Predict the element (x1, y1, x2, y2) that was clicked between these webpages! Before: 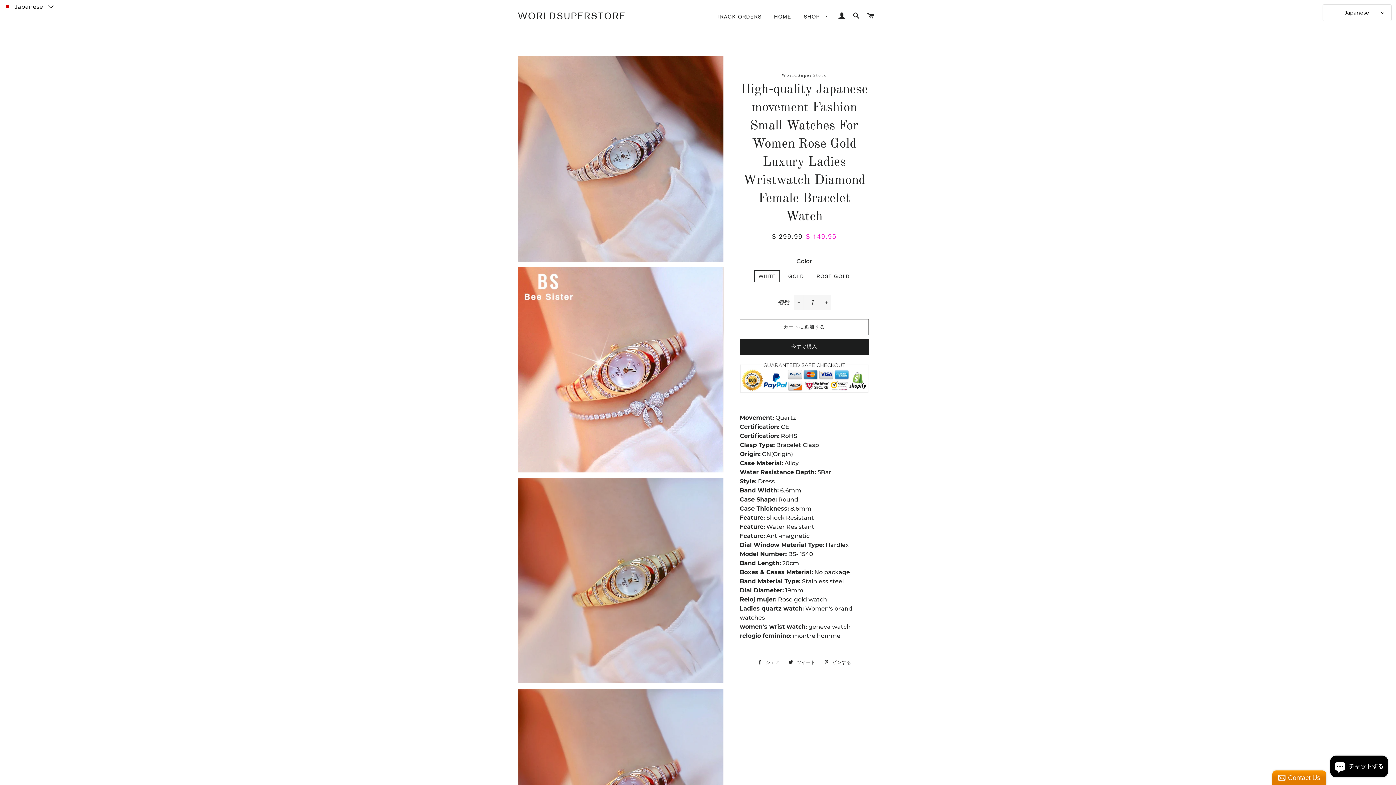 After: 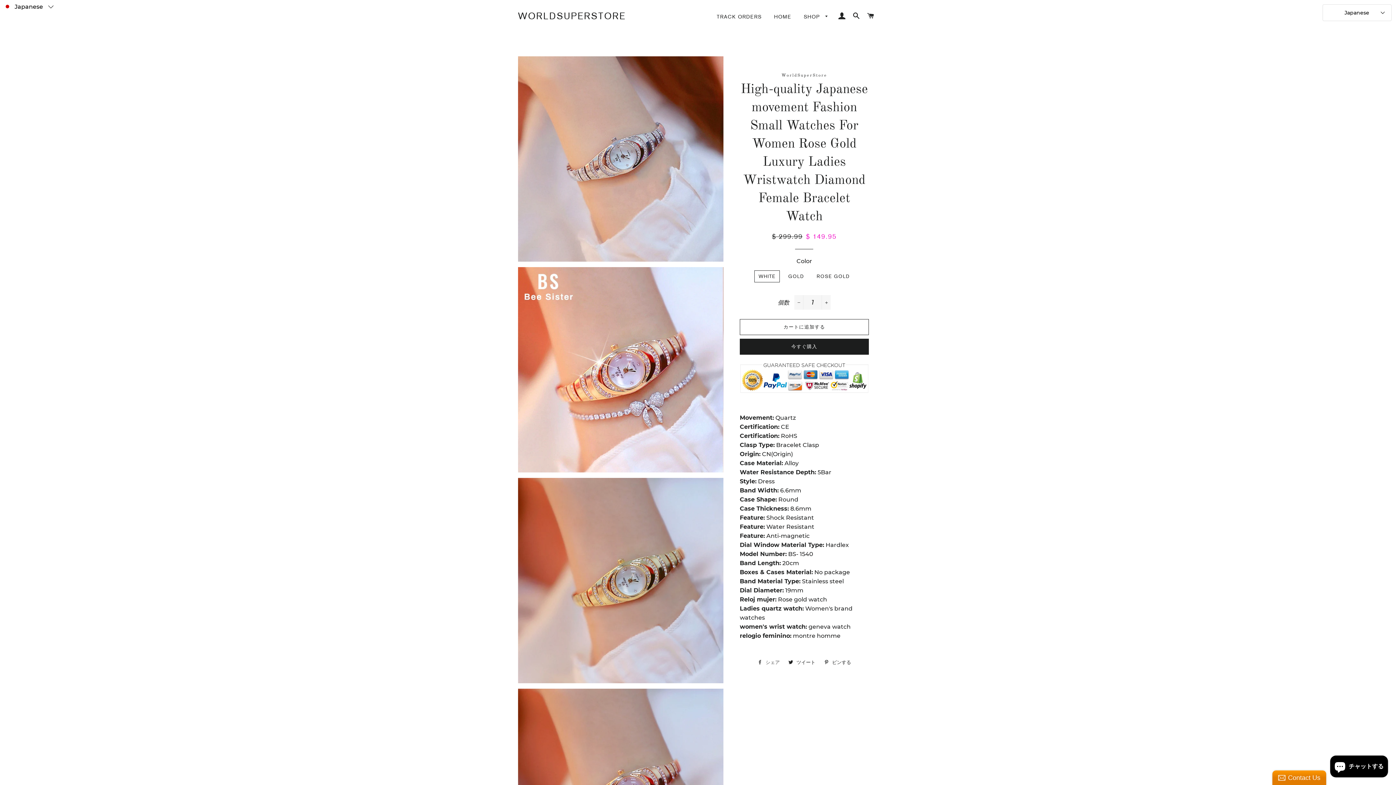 Action: label:  シェア
Facebookでシェアする bbox: (754, 657, 783, 668)